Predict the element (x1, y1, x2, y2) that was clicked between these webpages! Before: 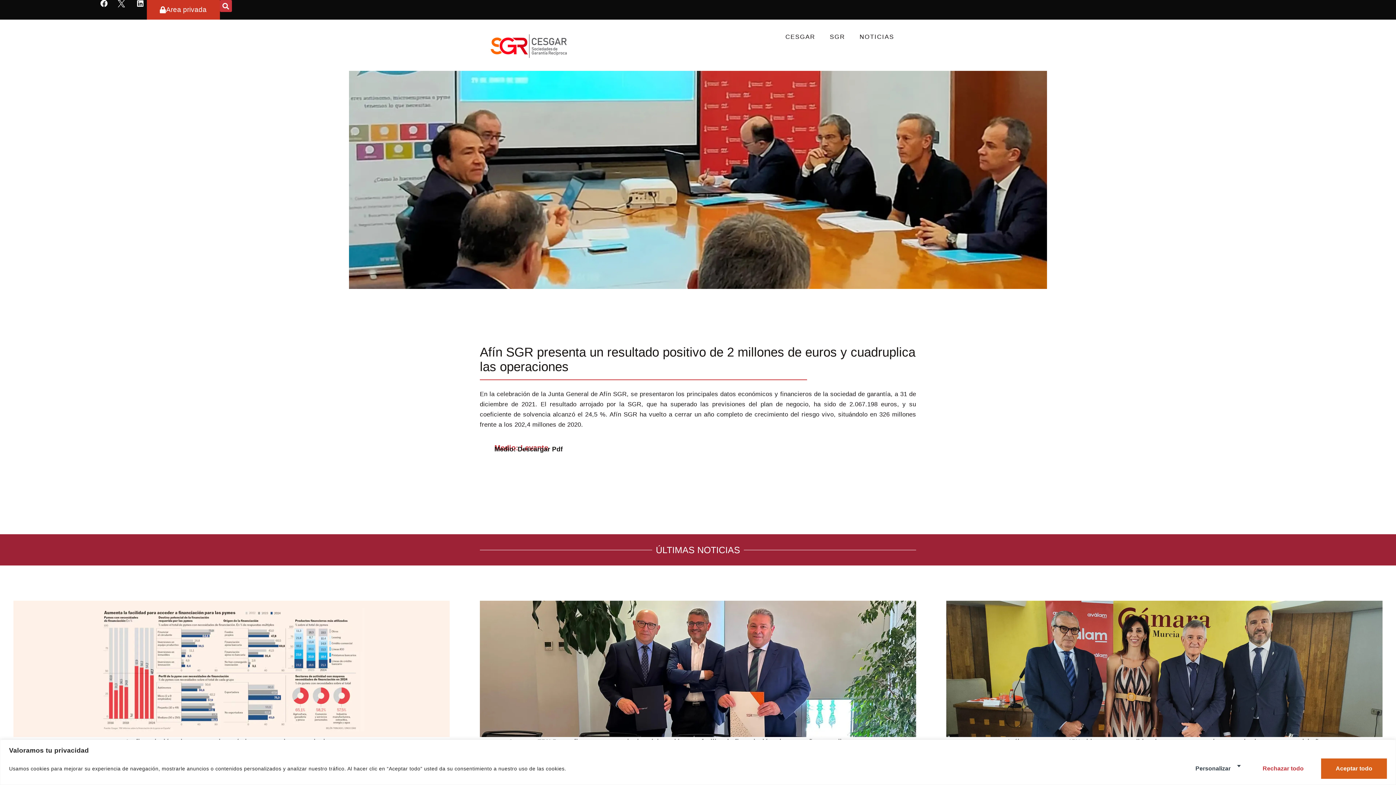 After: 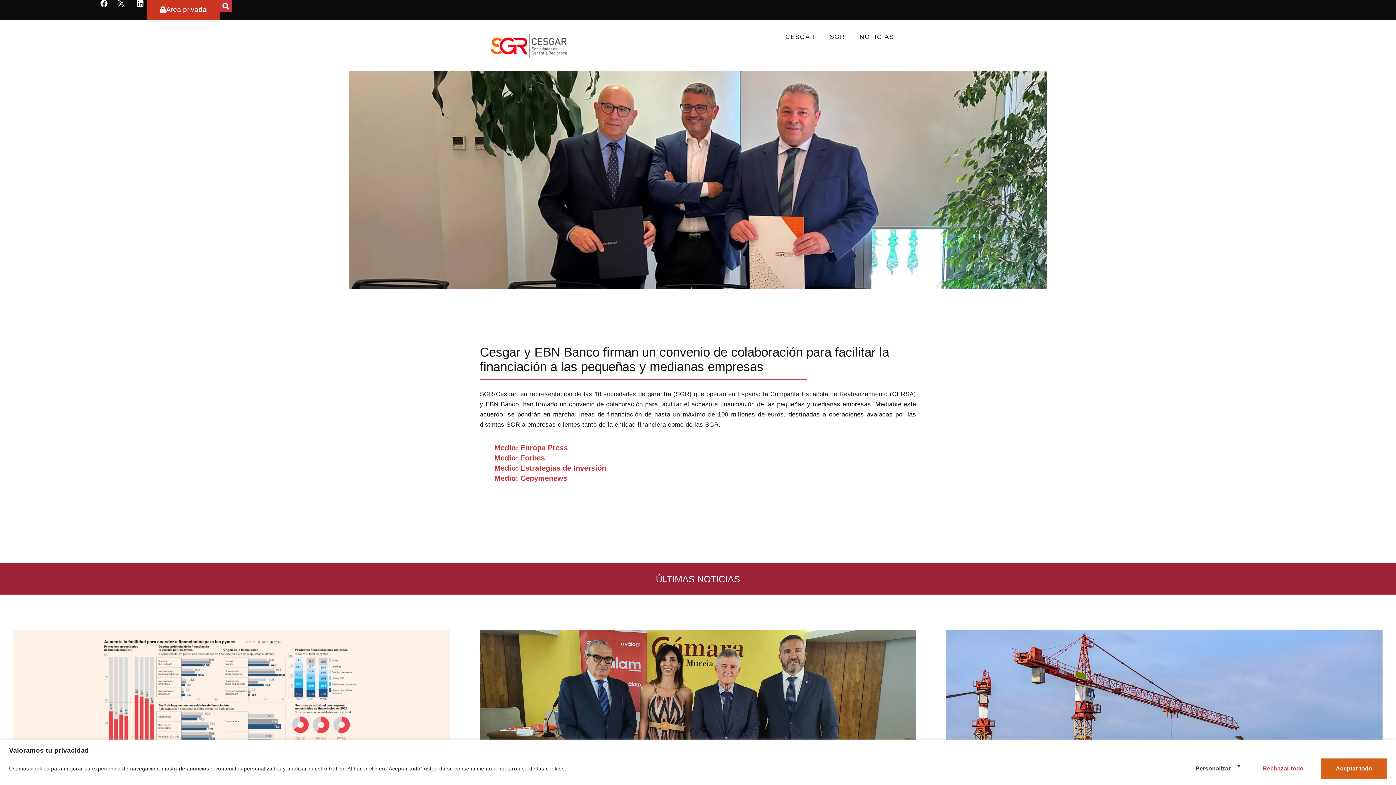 Action: bbox: (479, 601, 916, 737)